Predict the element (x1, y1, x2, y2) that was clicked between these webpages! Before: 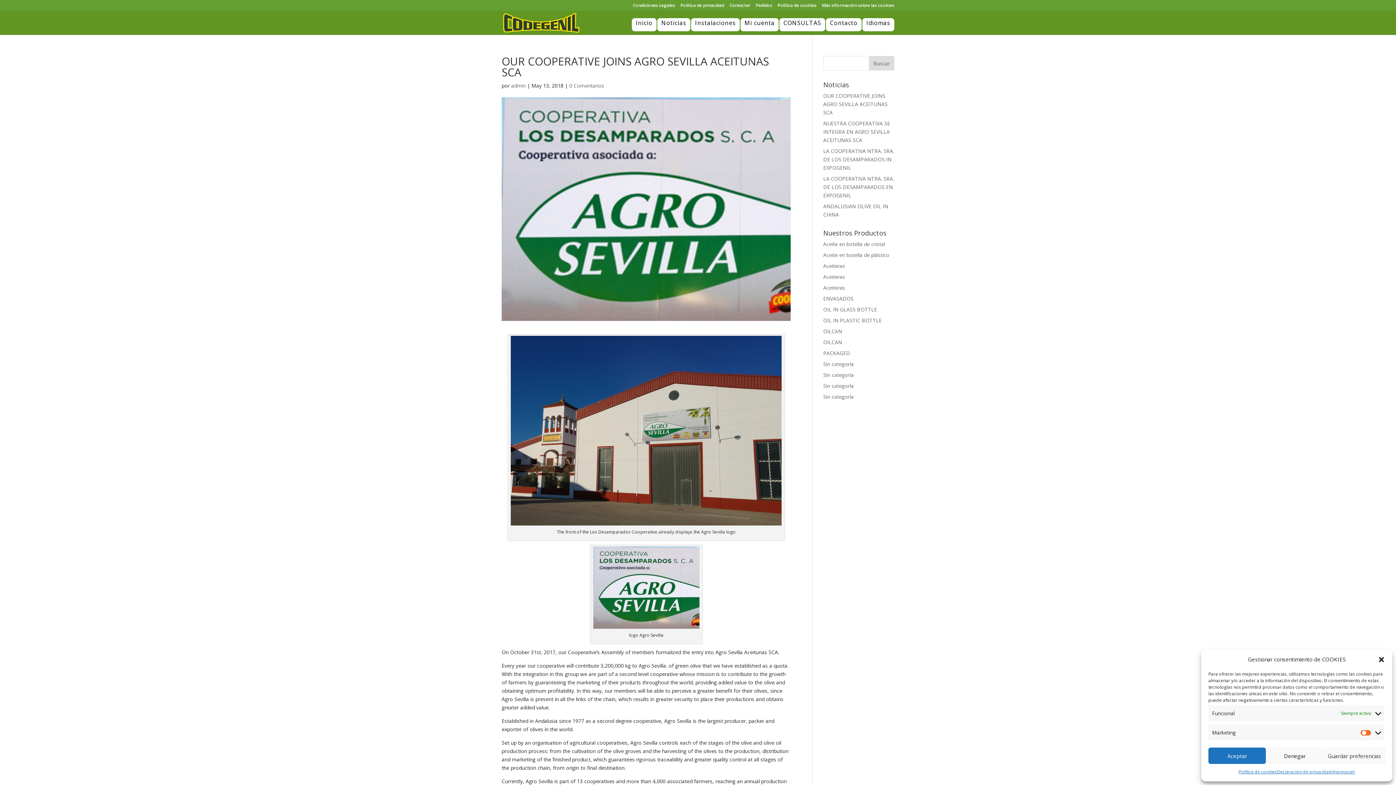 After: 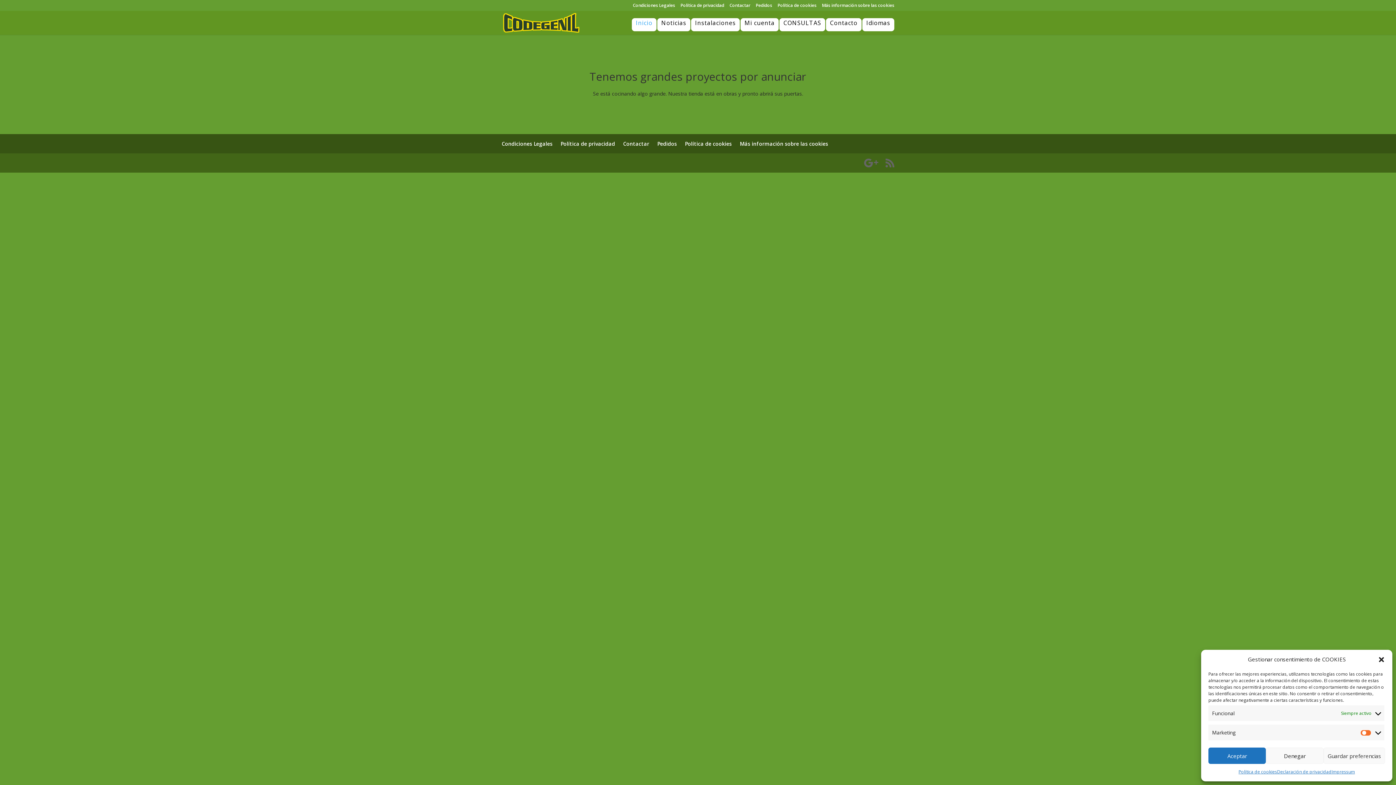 Action: bbox: (632, 18, 656, 31) label: Inicio